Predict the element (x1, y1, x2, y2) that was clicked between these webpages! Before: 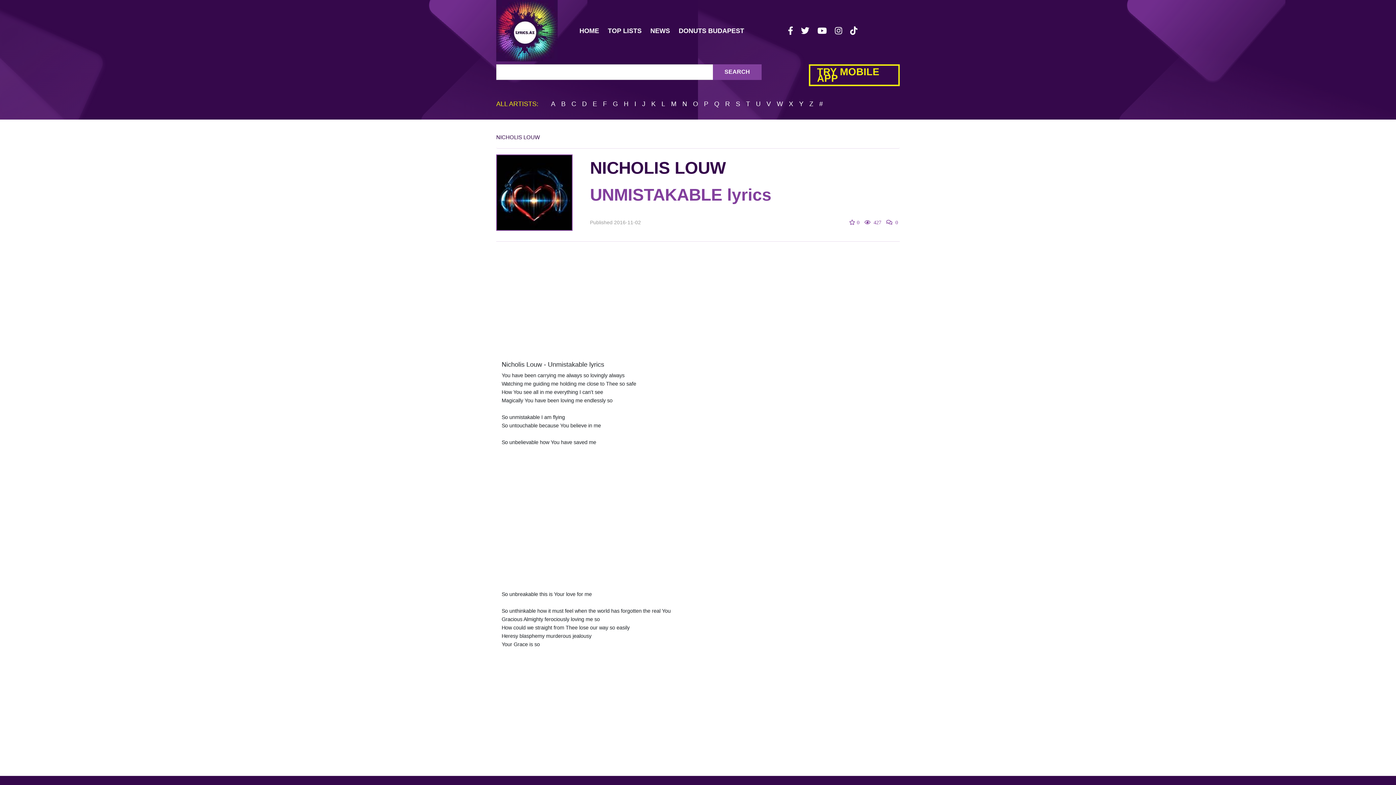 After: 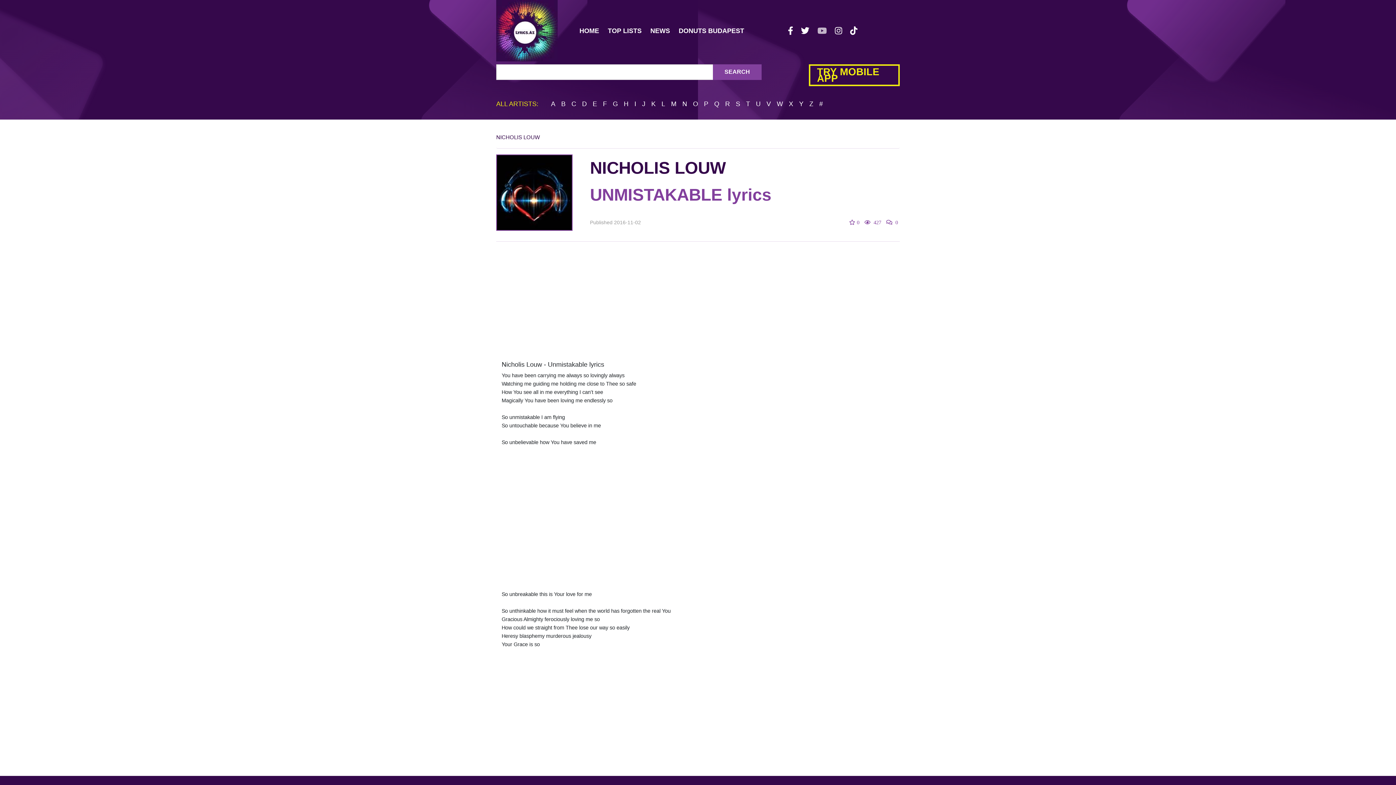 Action: bbox: (815, 24, 829, 36)